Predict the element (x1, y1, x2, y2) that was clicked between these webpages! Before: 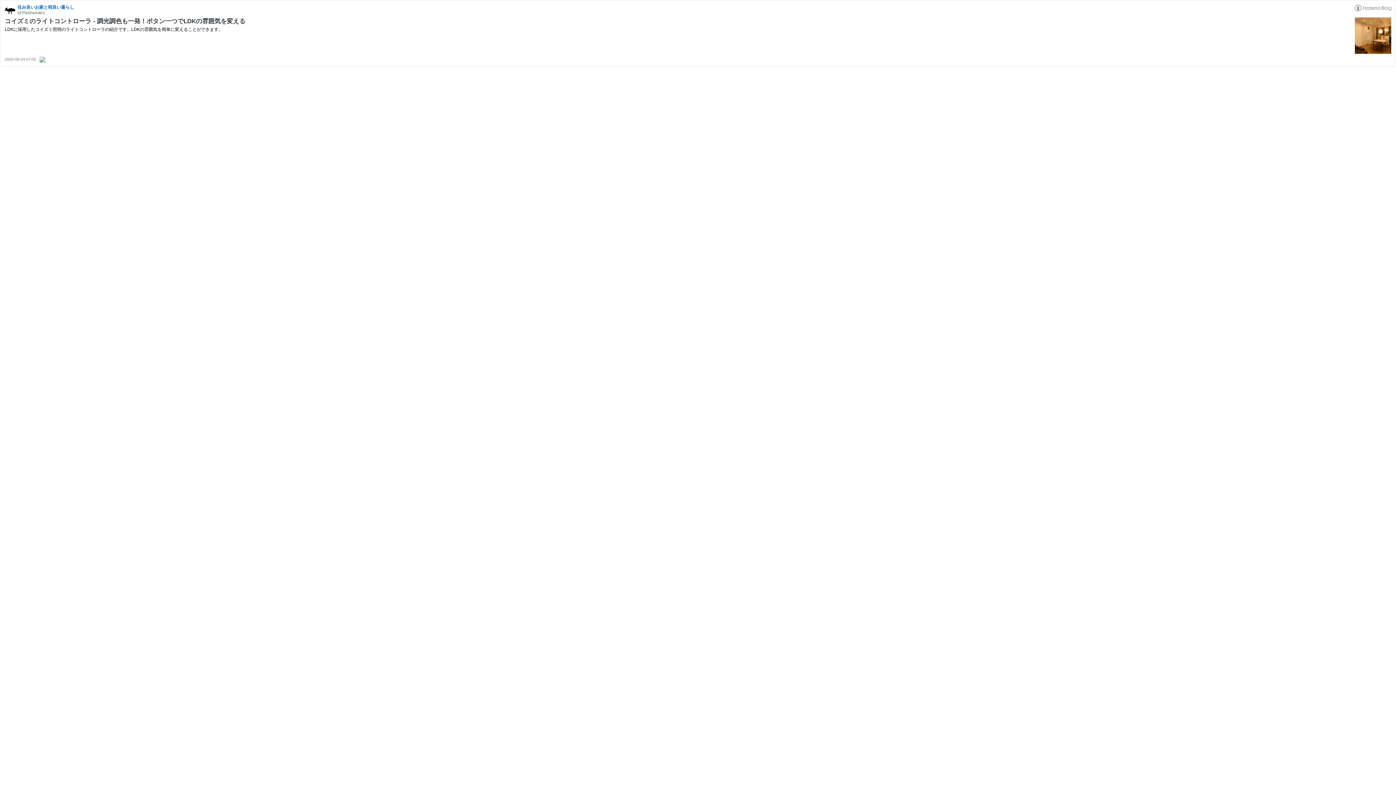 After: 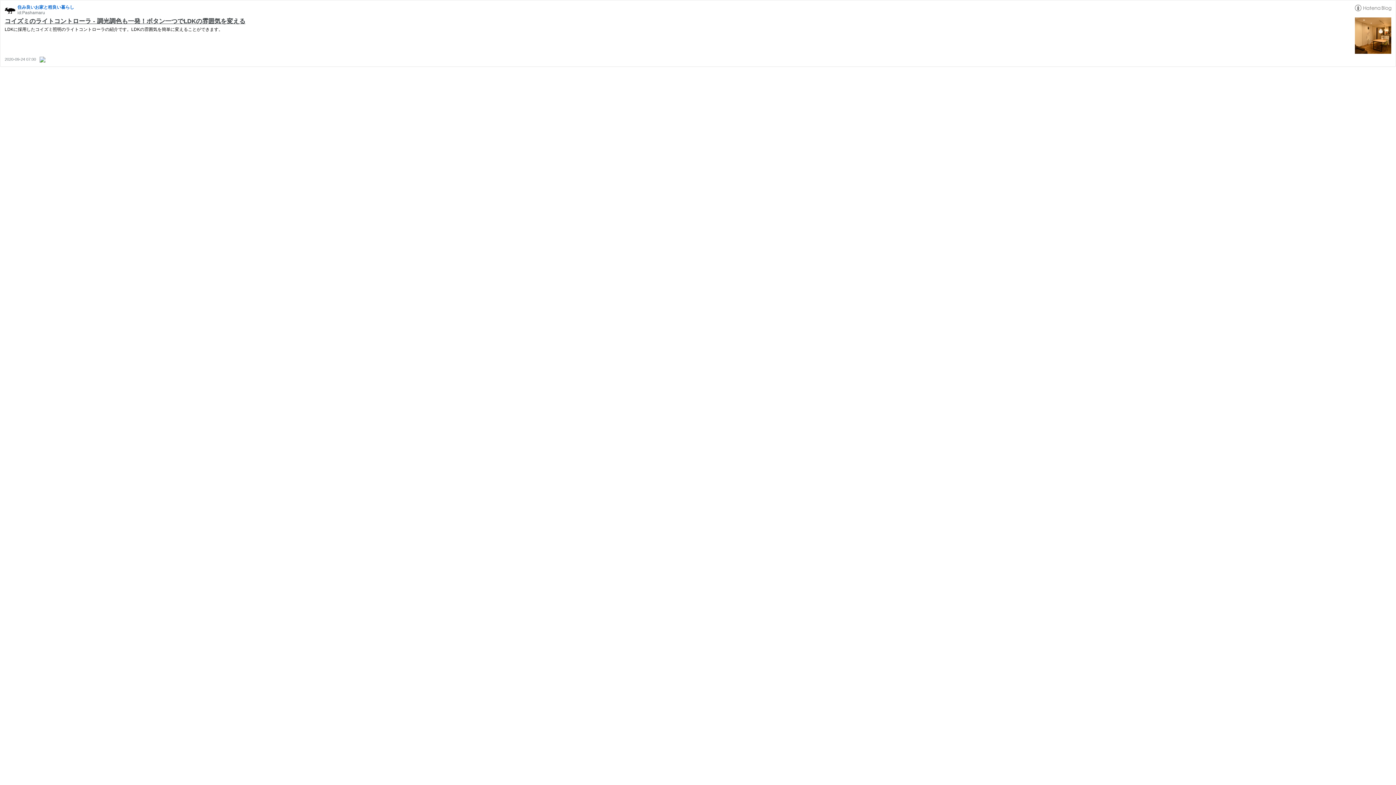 Action: label: コイズミのライトコントローラ - 調光調色も一発！ボタン一つでLDKの雰囲気を変える bbox: (4, 17, 245, 24)